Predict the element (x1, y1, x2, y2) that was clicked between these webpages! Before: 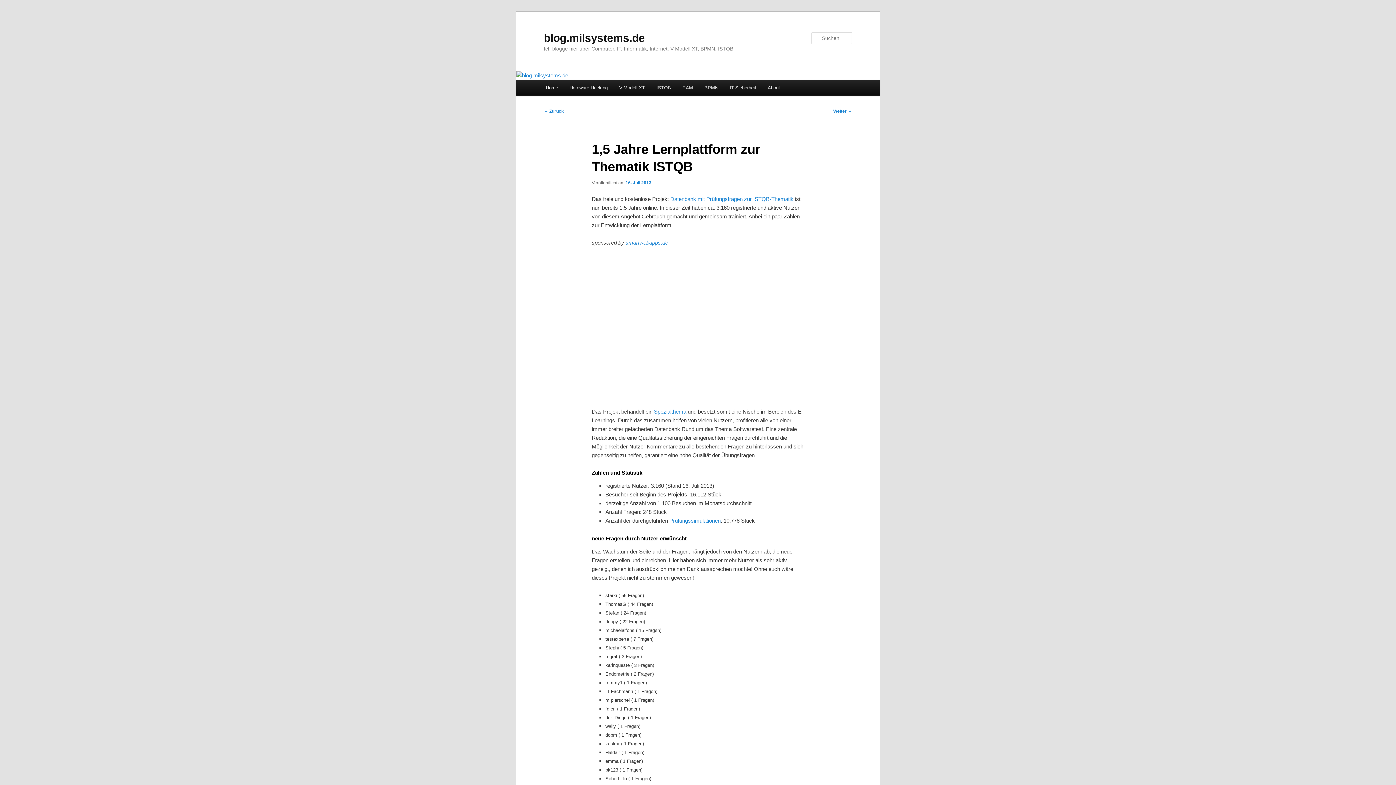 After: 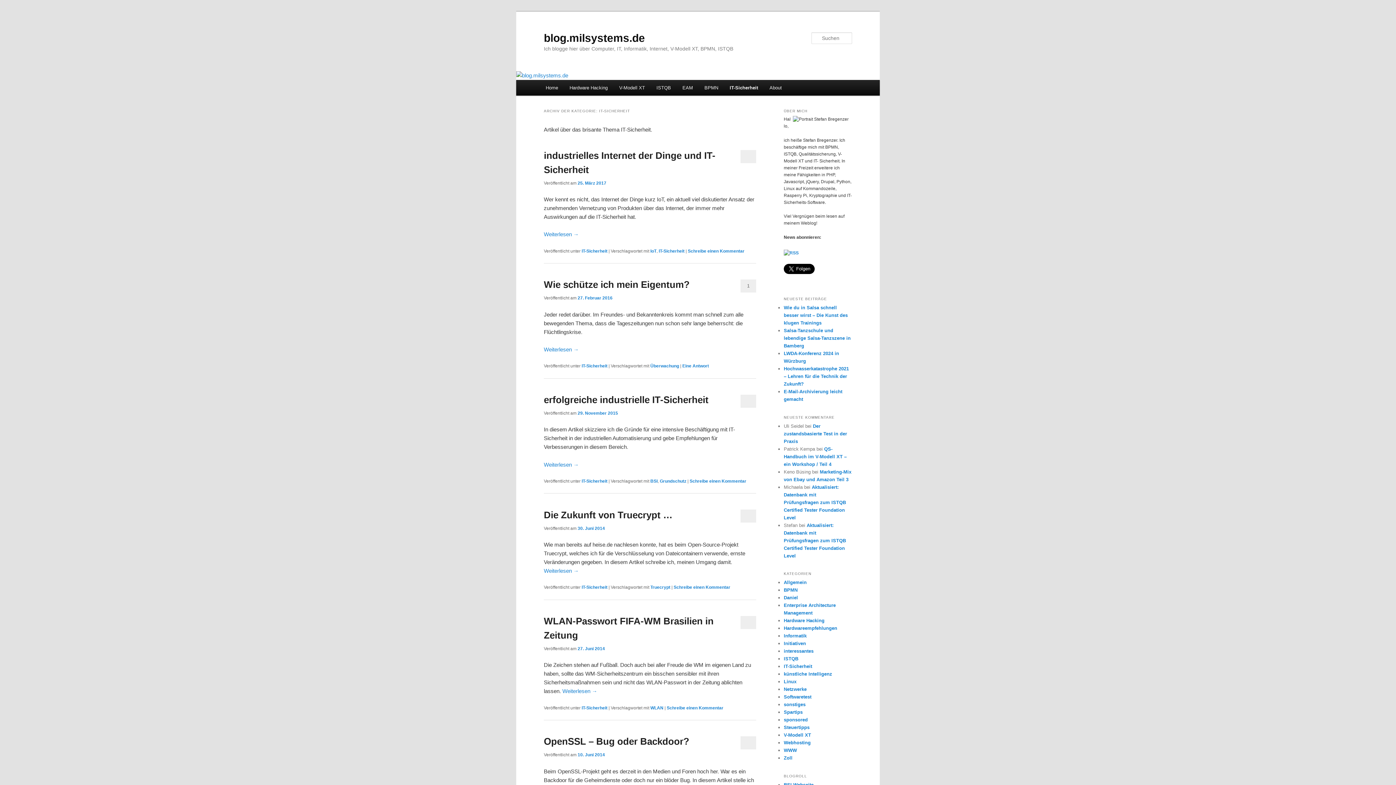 Action: label: IT-Sicherheit bbox: (724, 80, 762, 95)